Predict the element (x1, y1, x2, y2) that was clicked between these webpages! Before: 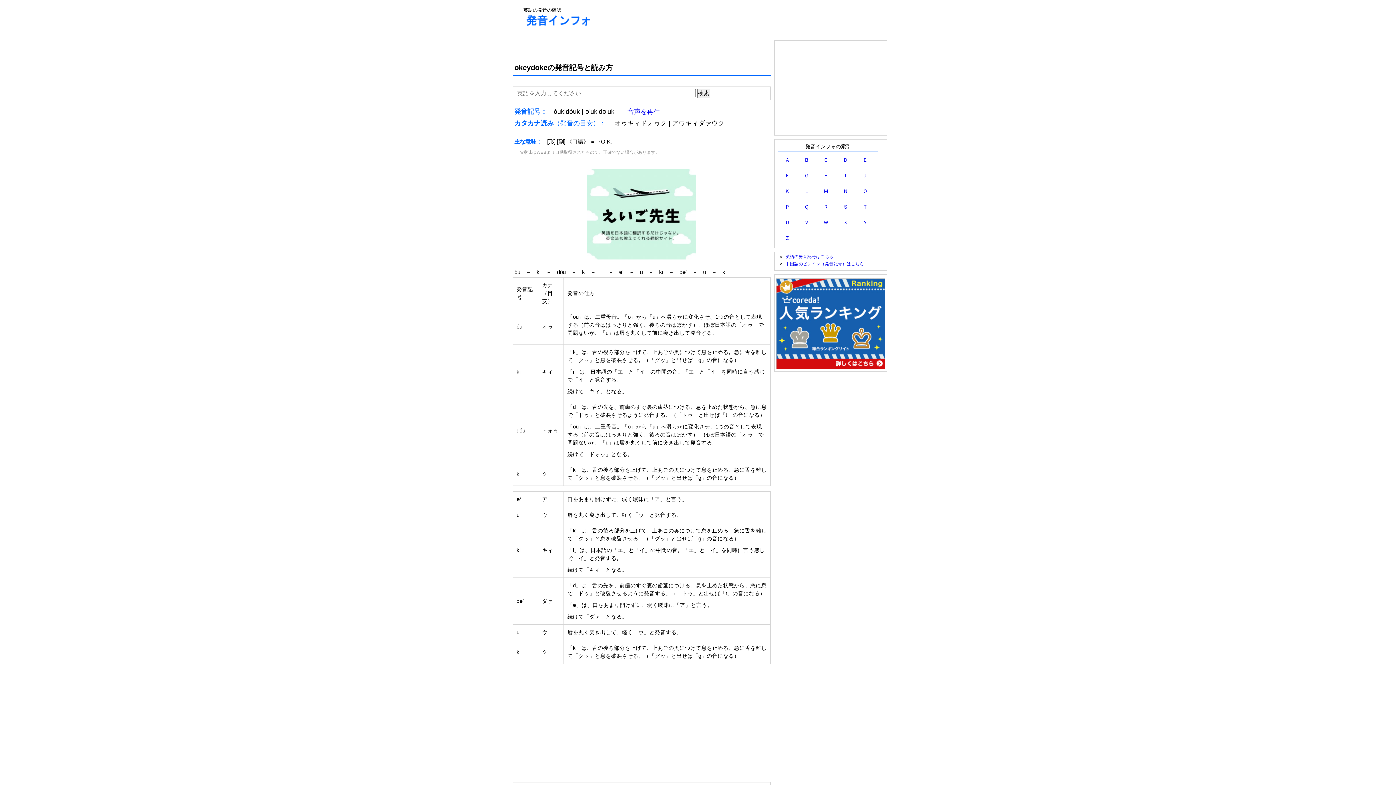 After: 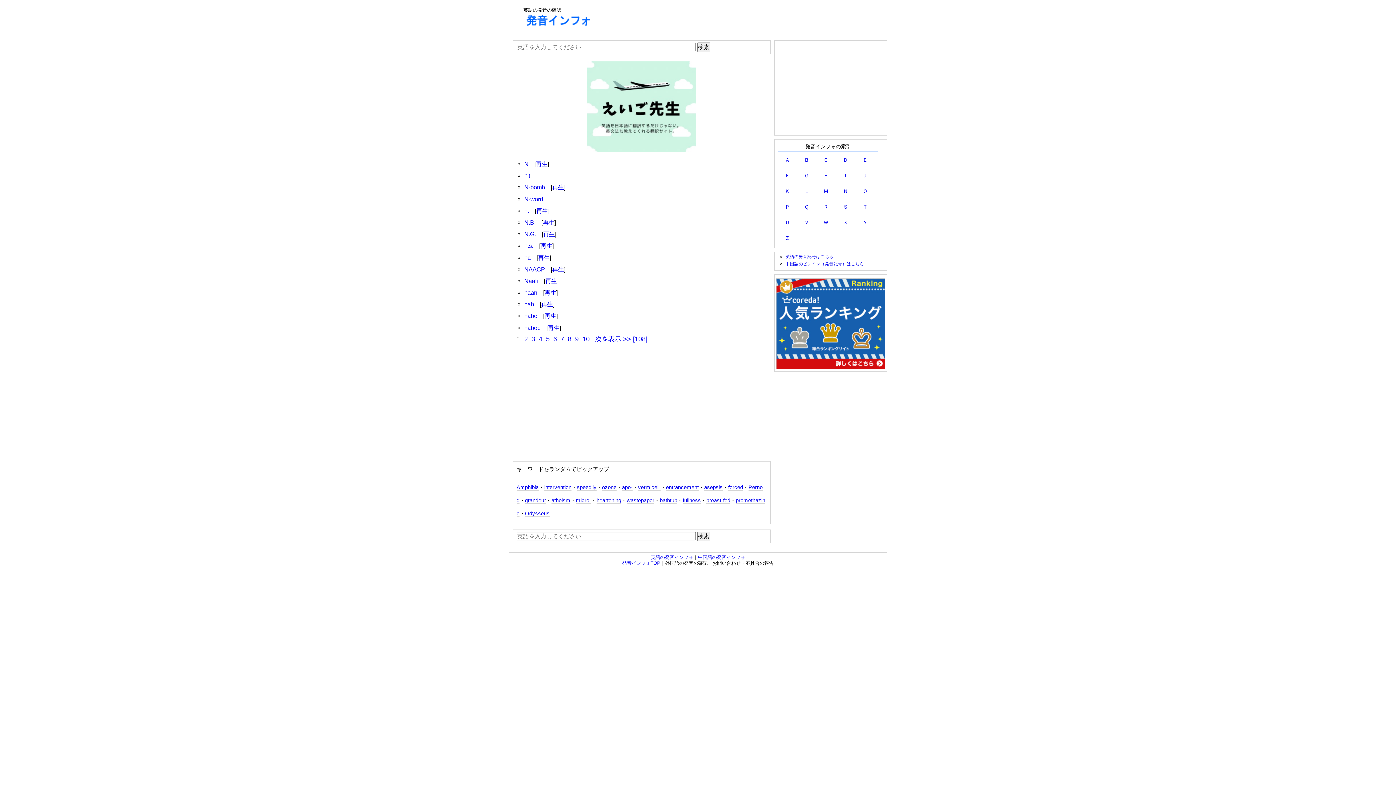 Action: bbox: (843, 188, 848, 194) label: Ｎ